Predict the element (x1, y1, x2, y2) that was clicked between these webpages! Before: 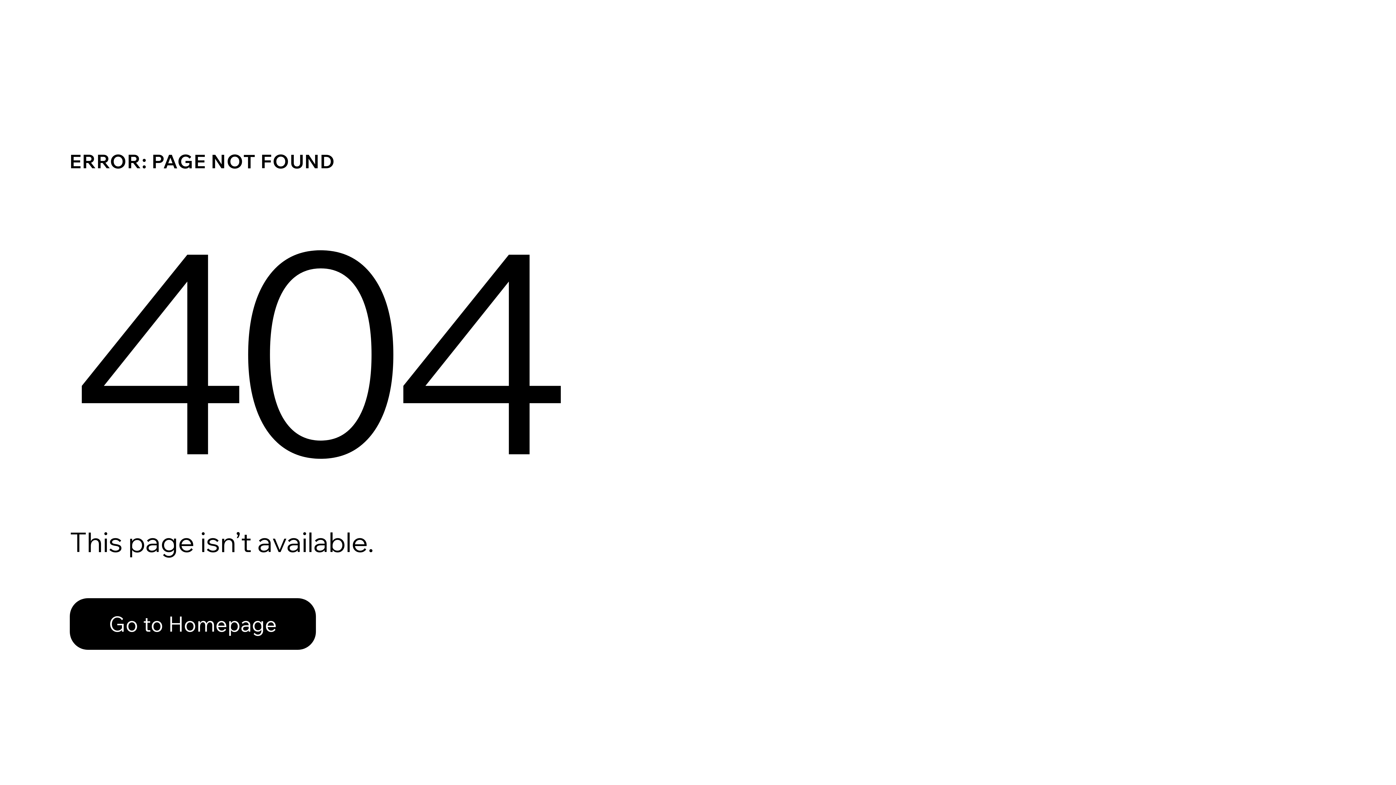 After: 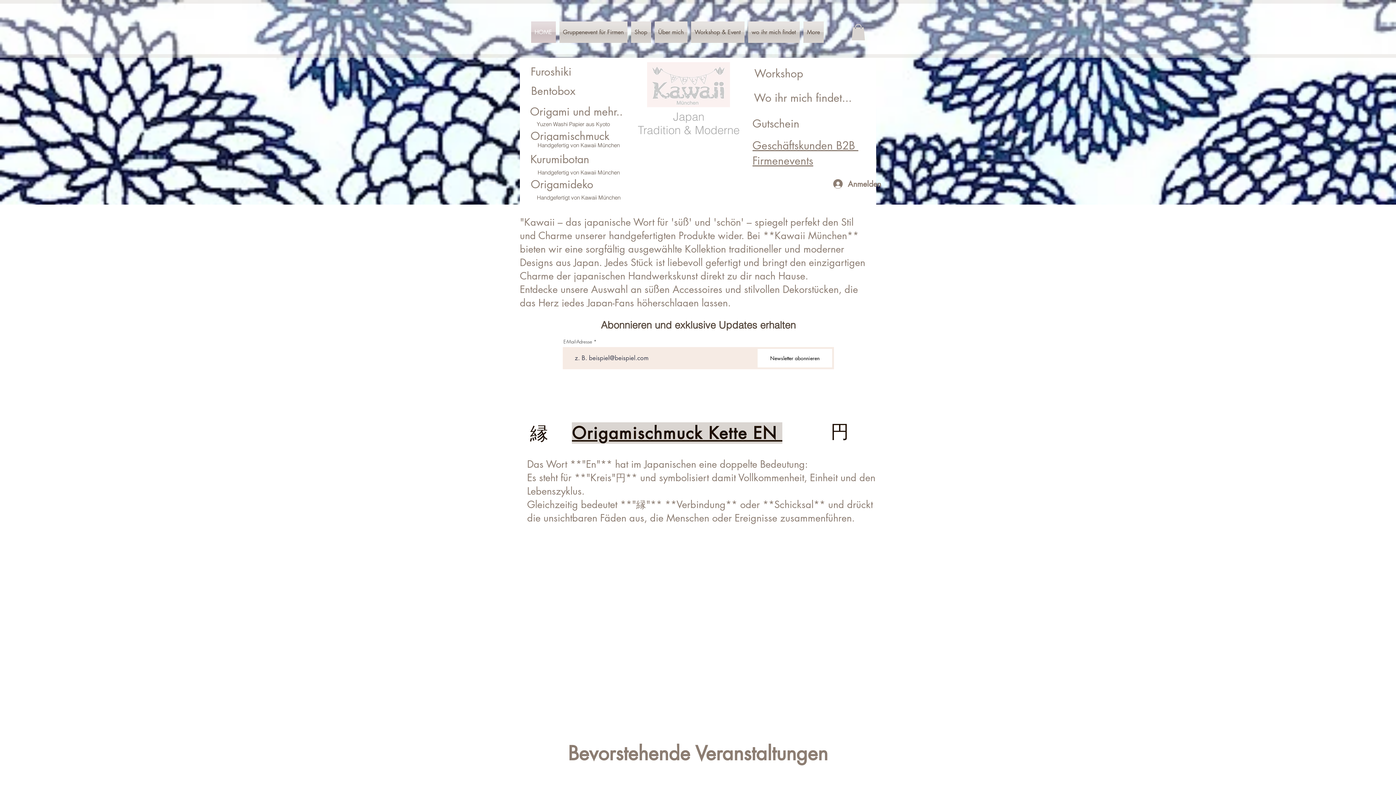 Action: bbox: (69, 598, 316, 650) label: Go to Homepage